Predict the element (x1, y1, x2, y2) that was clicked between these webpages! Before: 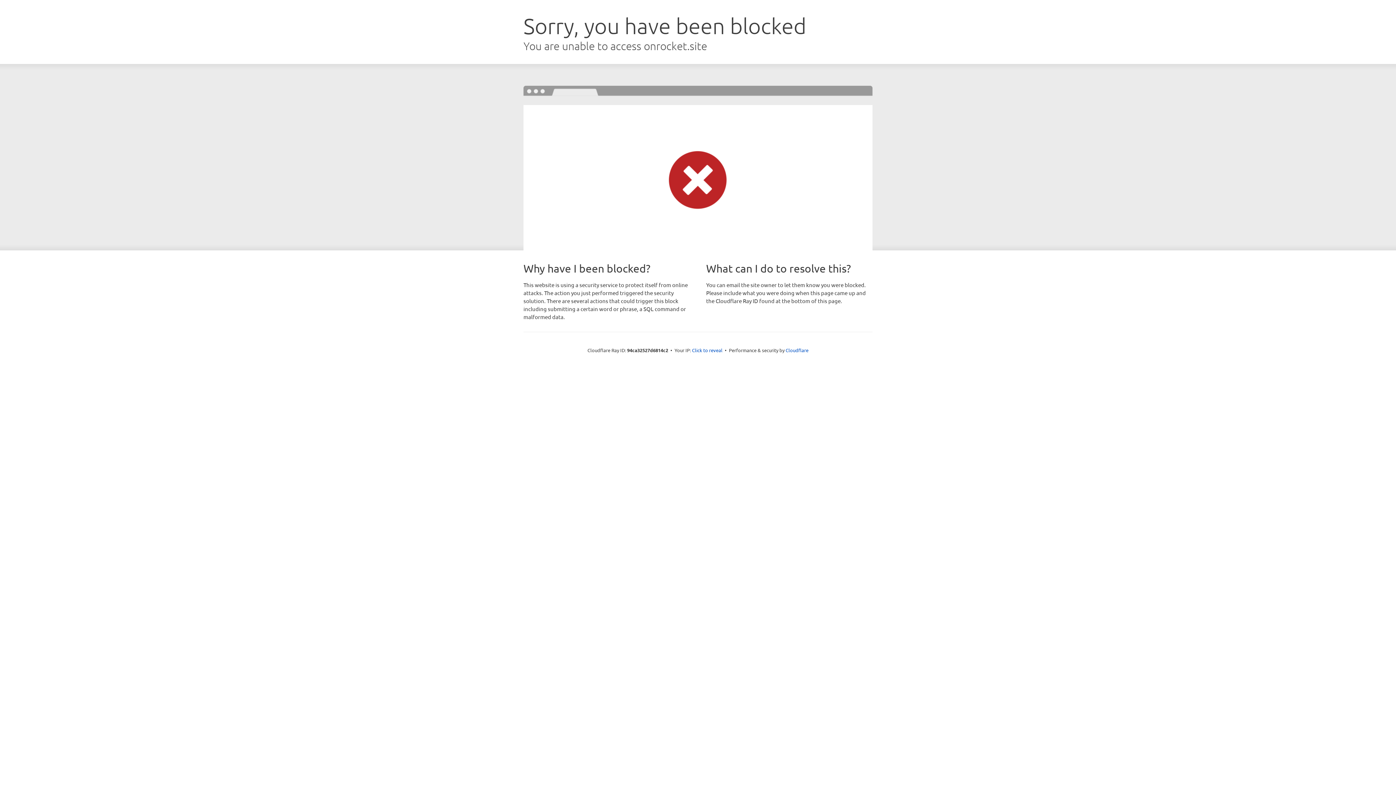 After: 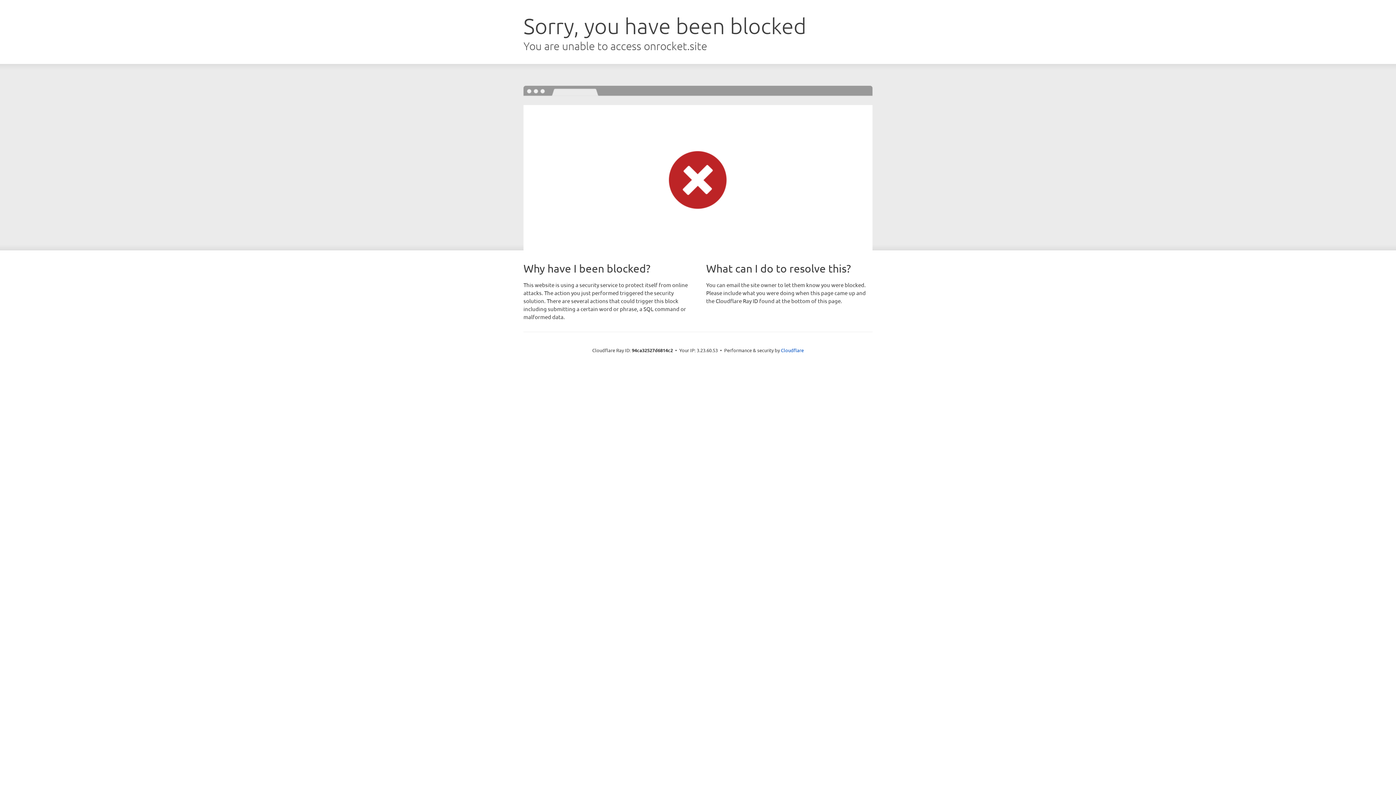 Action: bbox: (692, 346, 722, 353) label: Click to reveal